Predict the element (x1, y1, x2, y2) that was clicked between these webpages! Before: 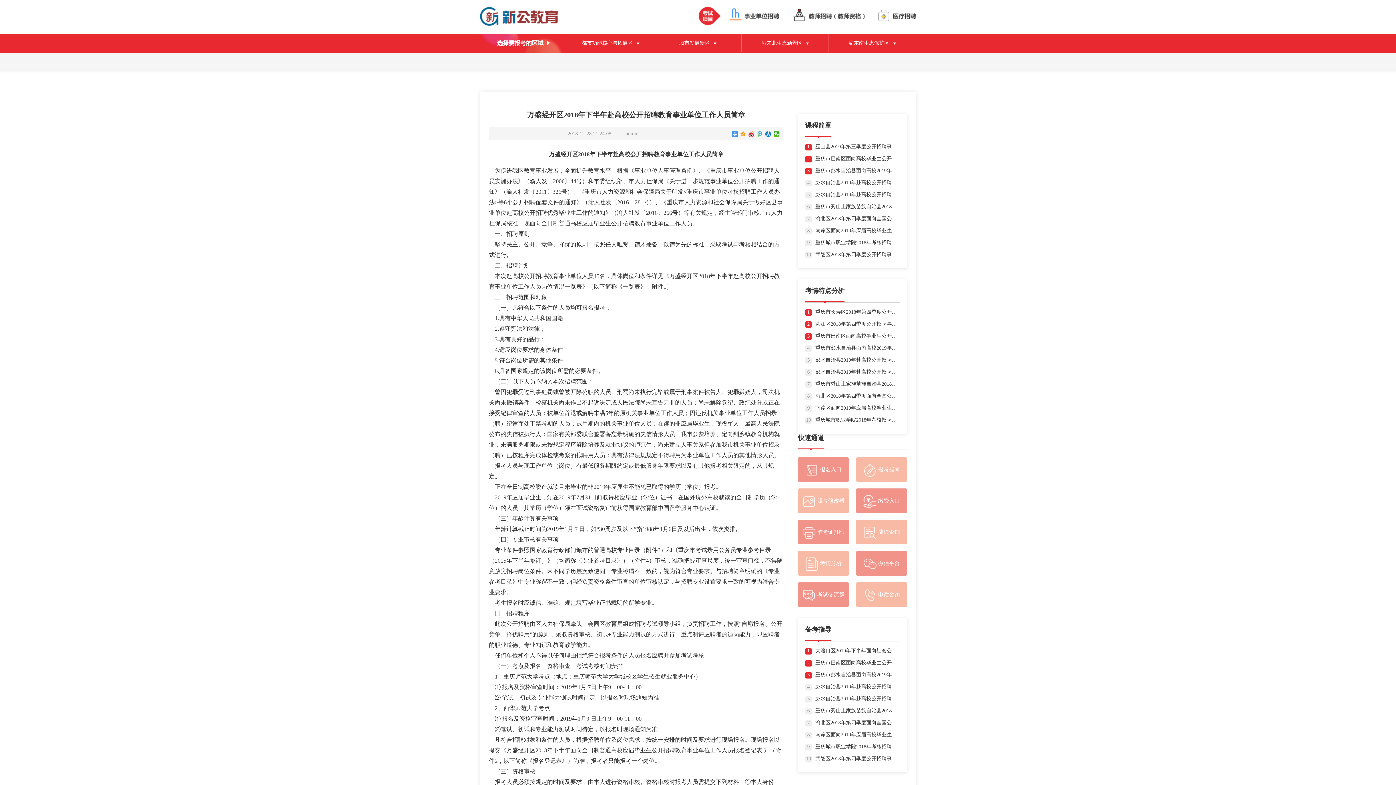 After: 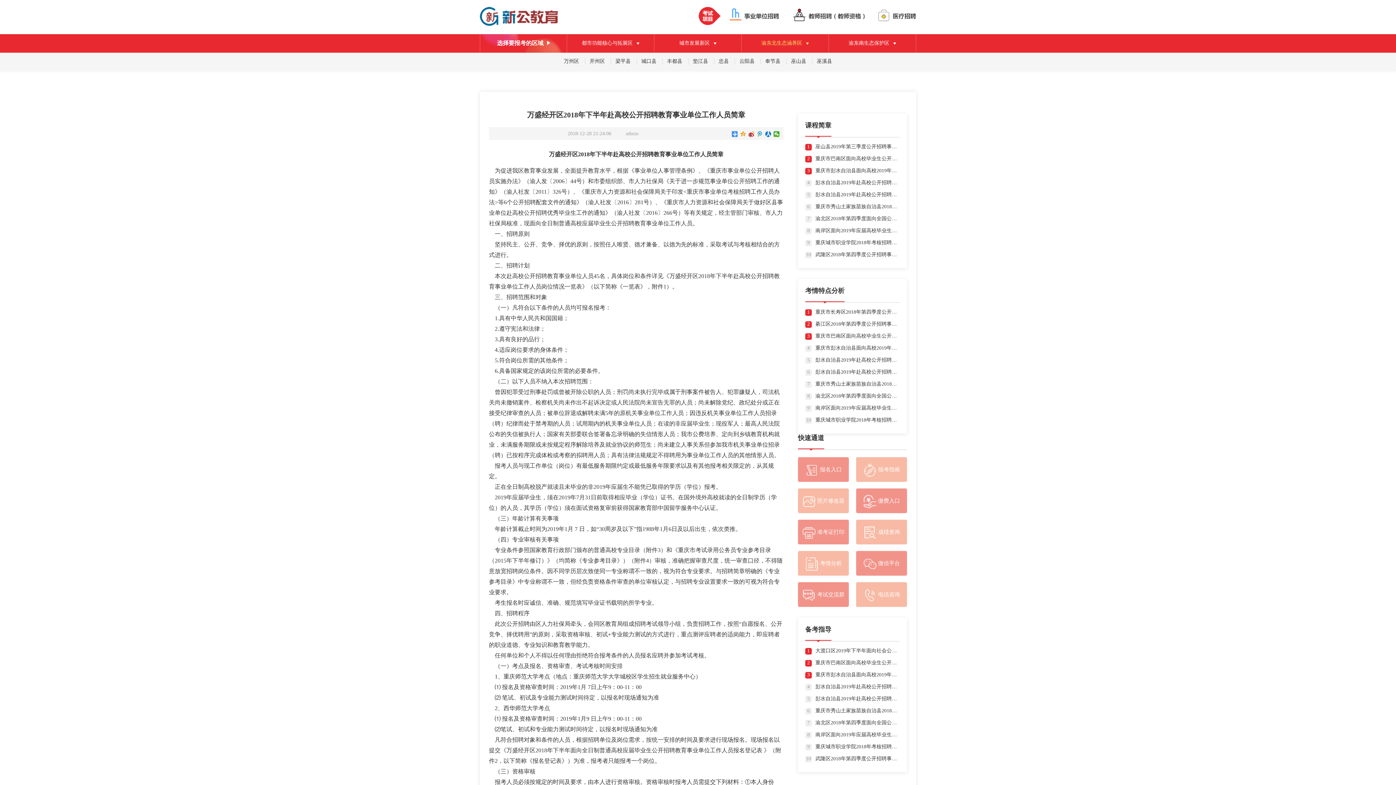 Action: label: 渝东北生态涵养区 bbox: (761, 40, 808, 45)